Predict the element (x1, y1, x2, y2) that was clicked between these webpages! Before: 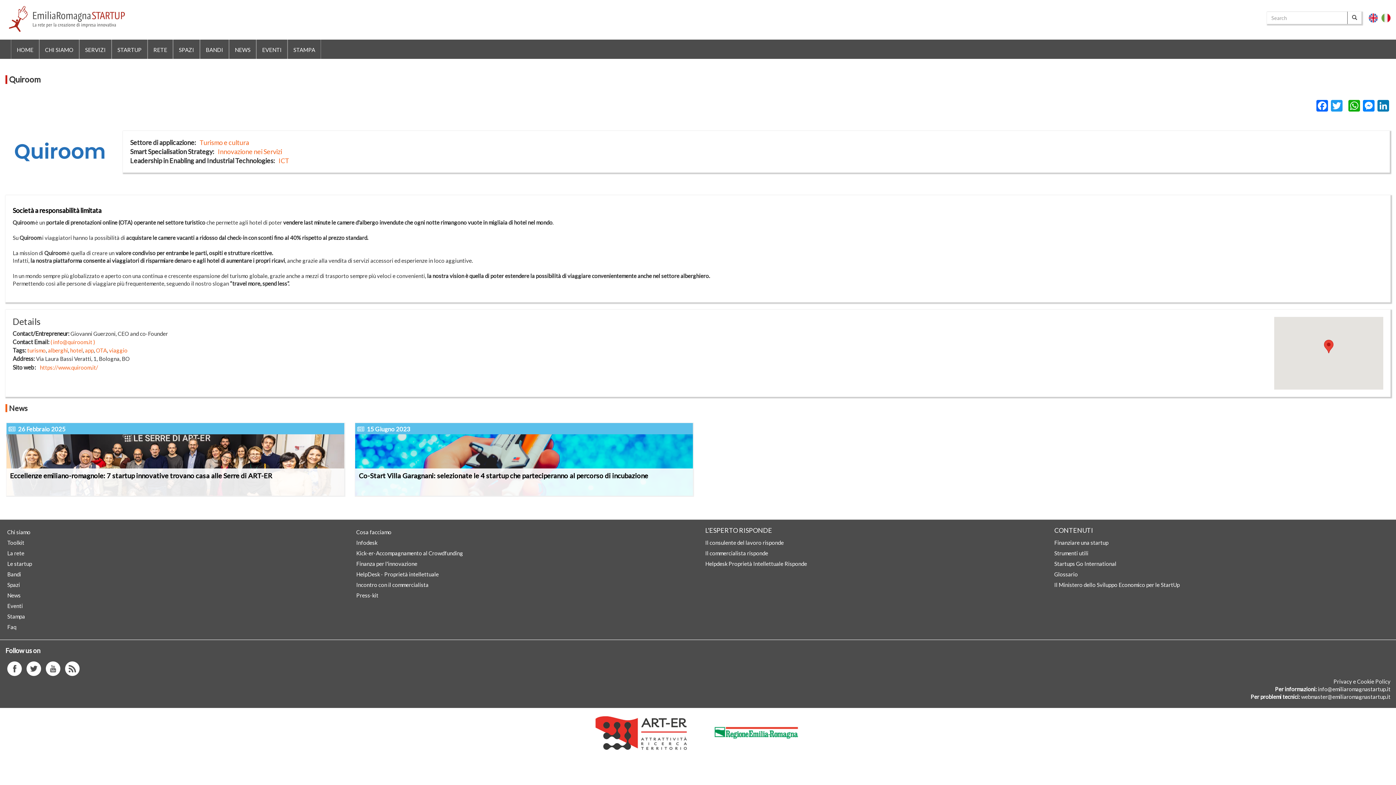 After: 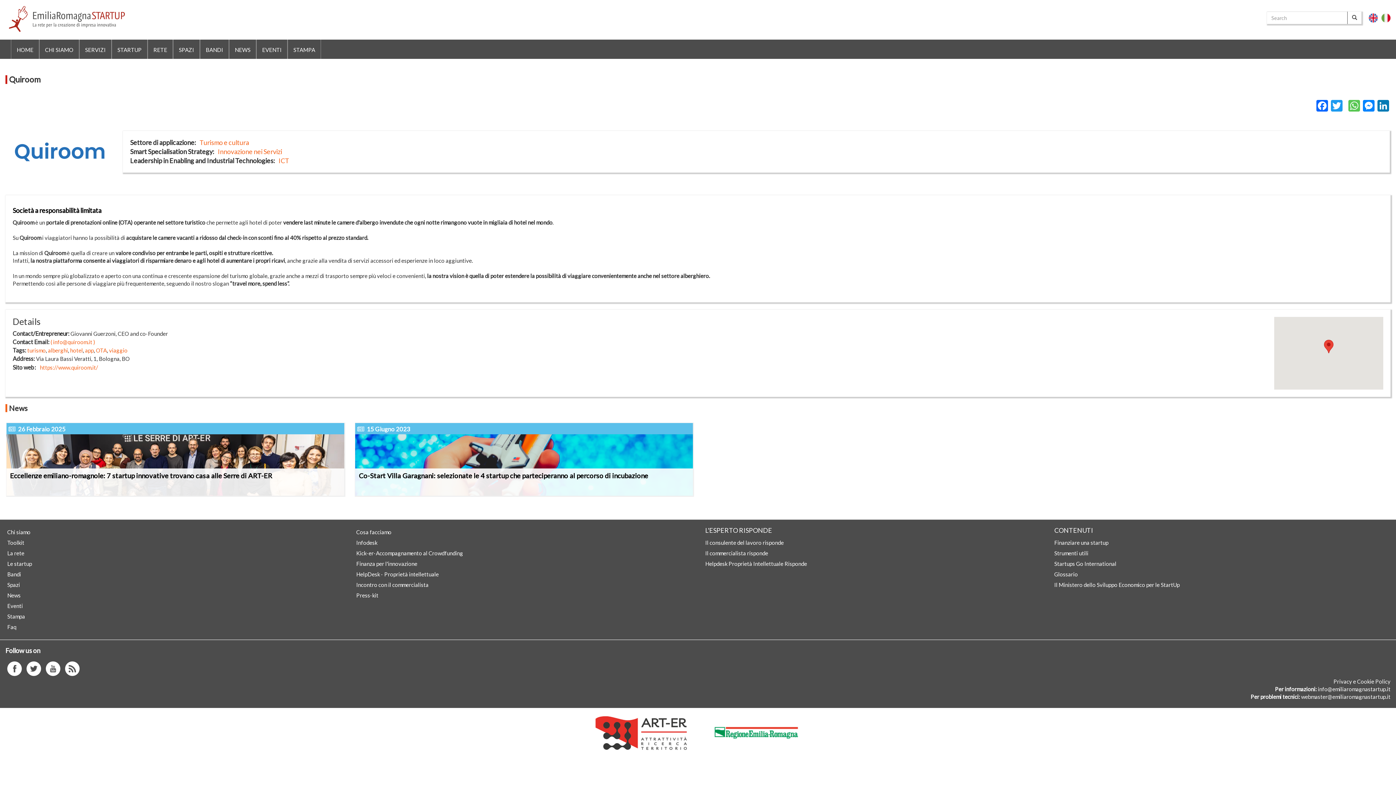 Action: label: WhatsApp bbox: (1347, 98, 1361, 111)